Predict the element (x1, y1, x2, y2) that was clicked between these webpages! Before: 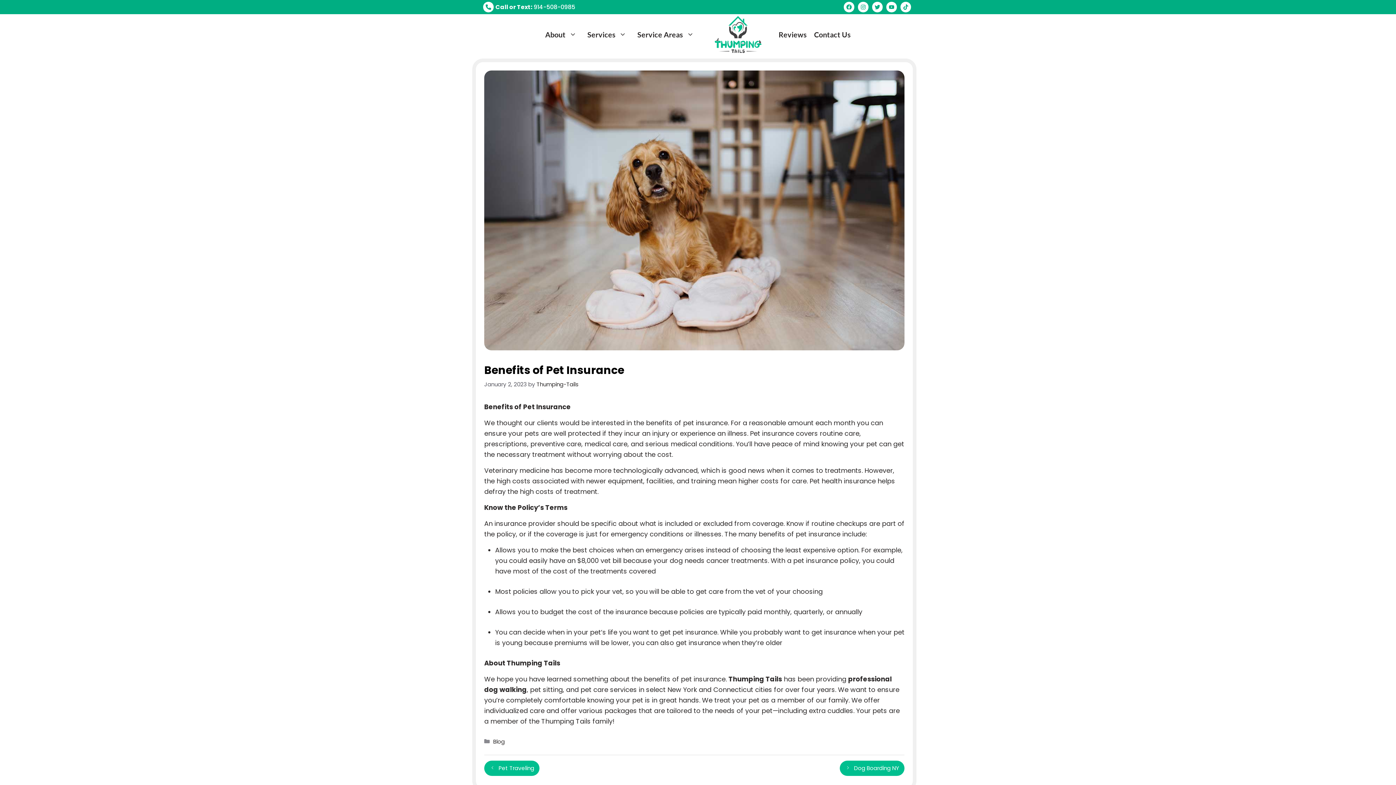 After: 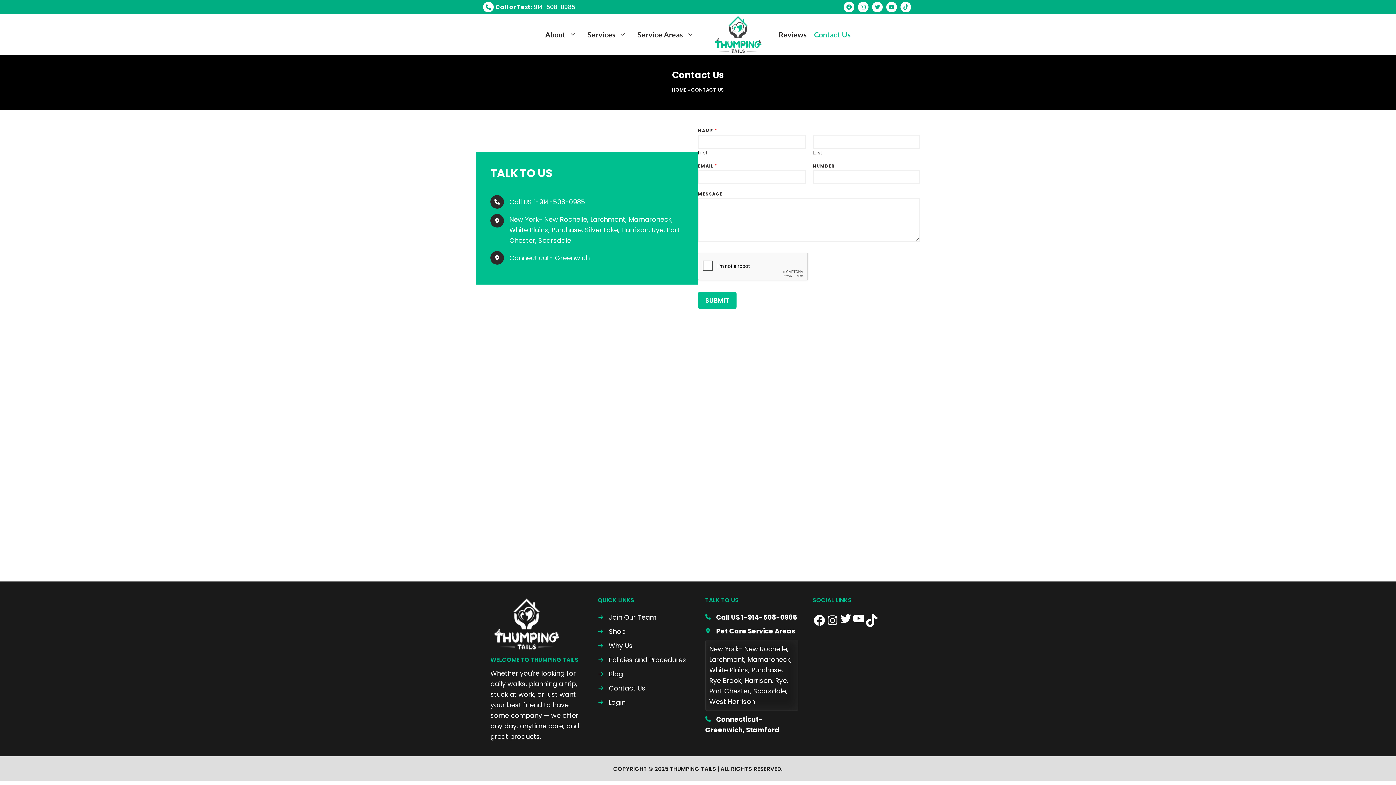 Action: label: Contact Us bbox: (810, 23, 854, 45)